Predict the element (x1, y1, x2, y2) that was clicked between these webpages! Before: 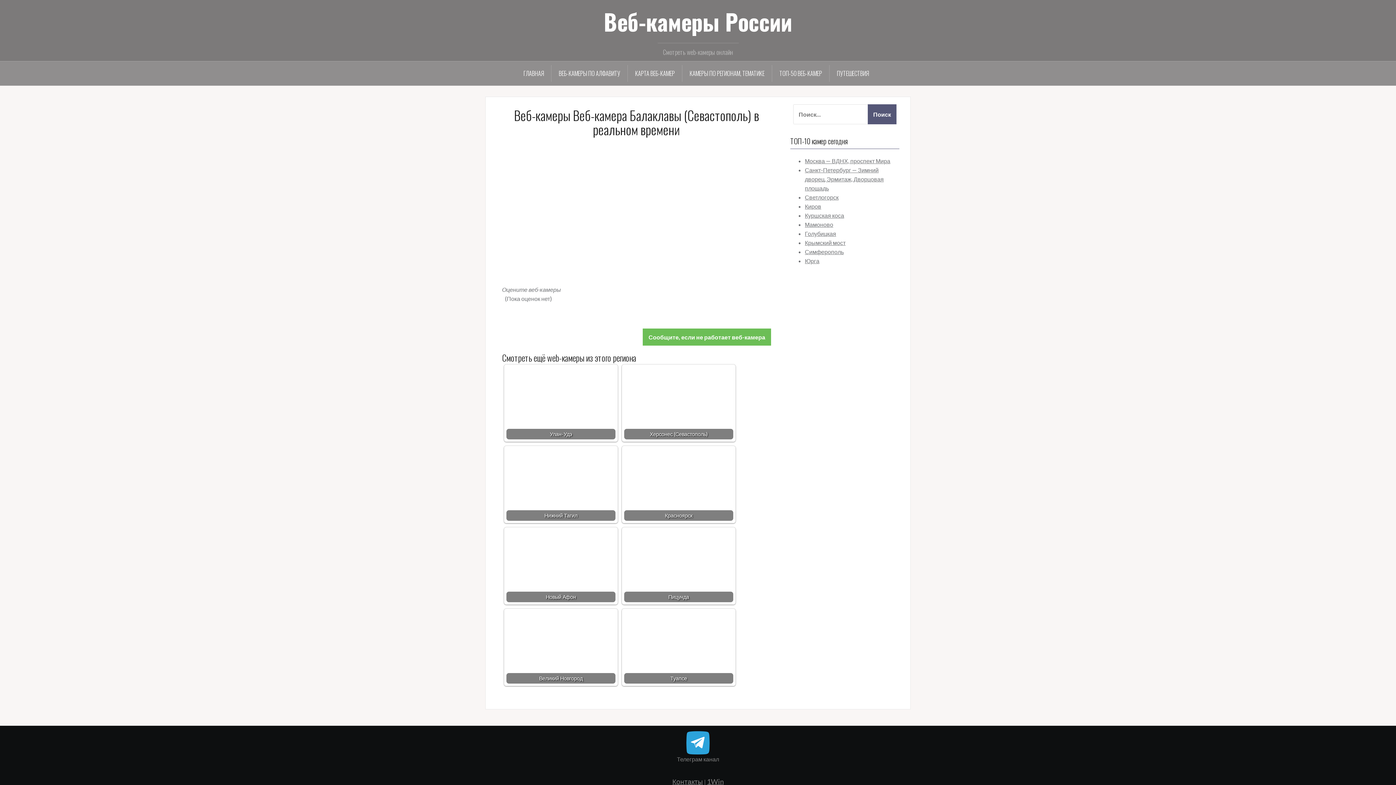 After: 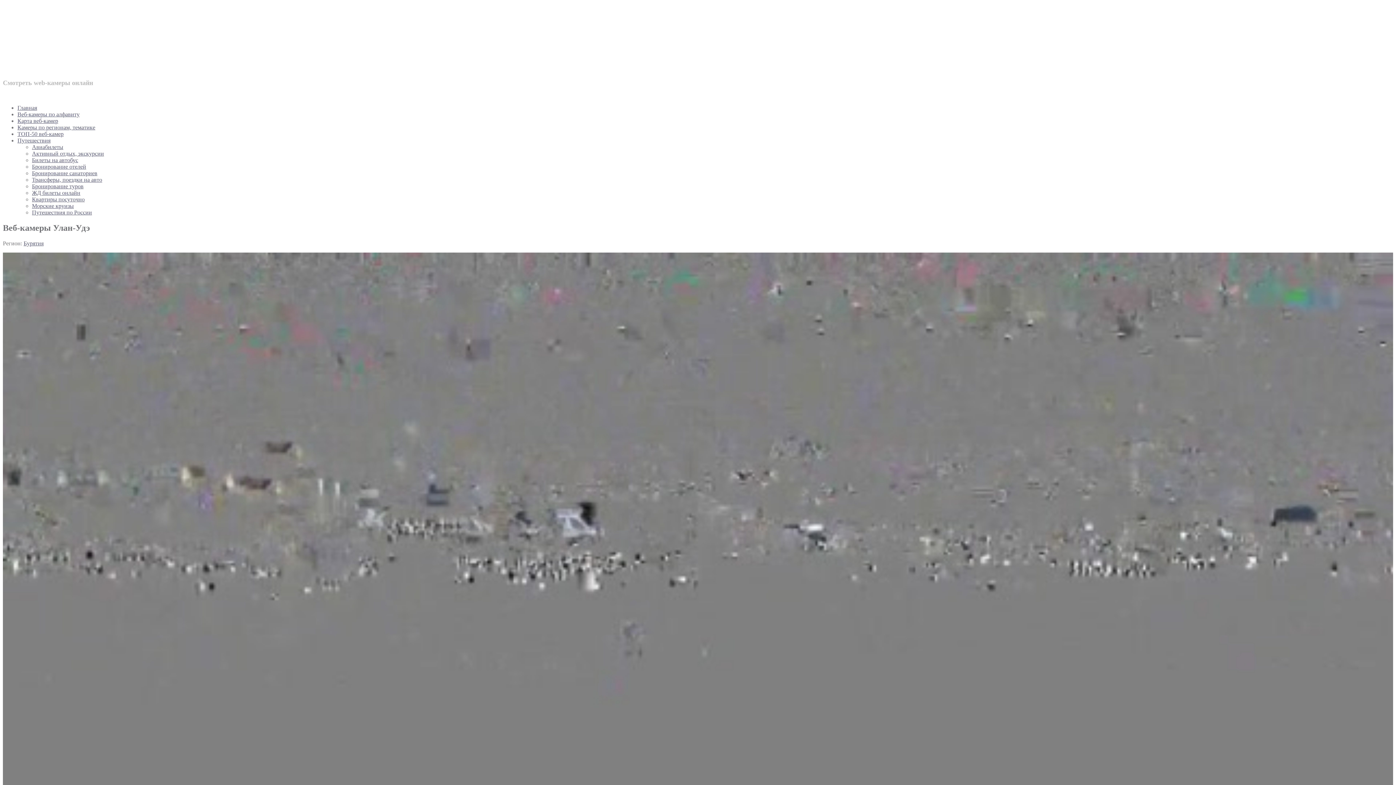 Action: label: Улан-Удэ bbox: (506, 366, 615, 439)